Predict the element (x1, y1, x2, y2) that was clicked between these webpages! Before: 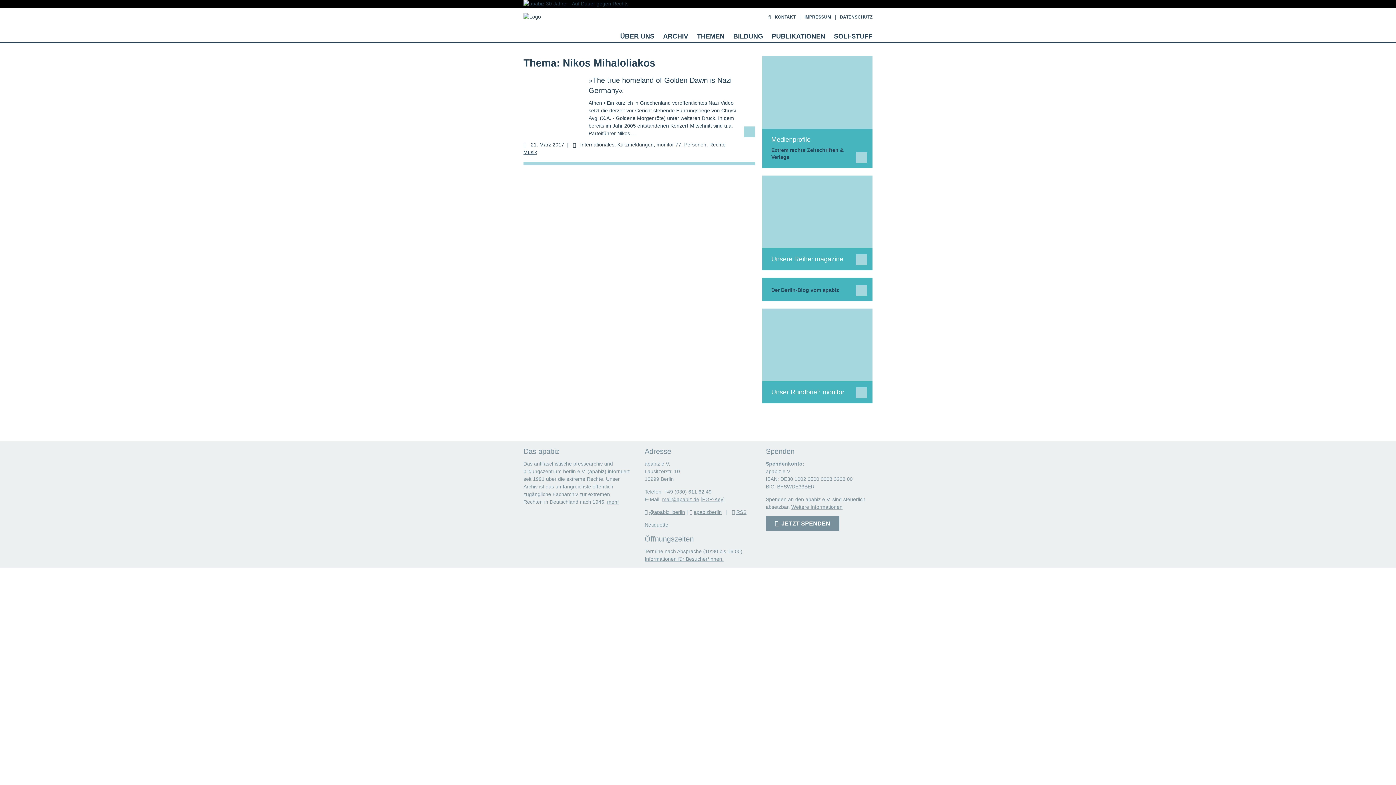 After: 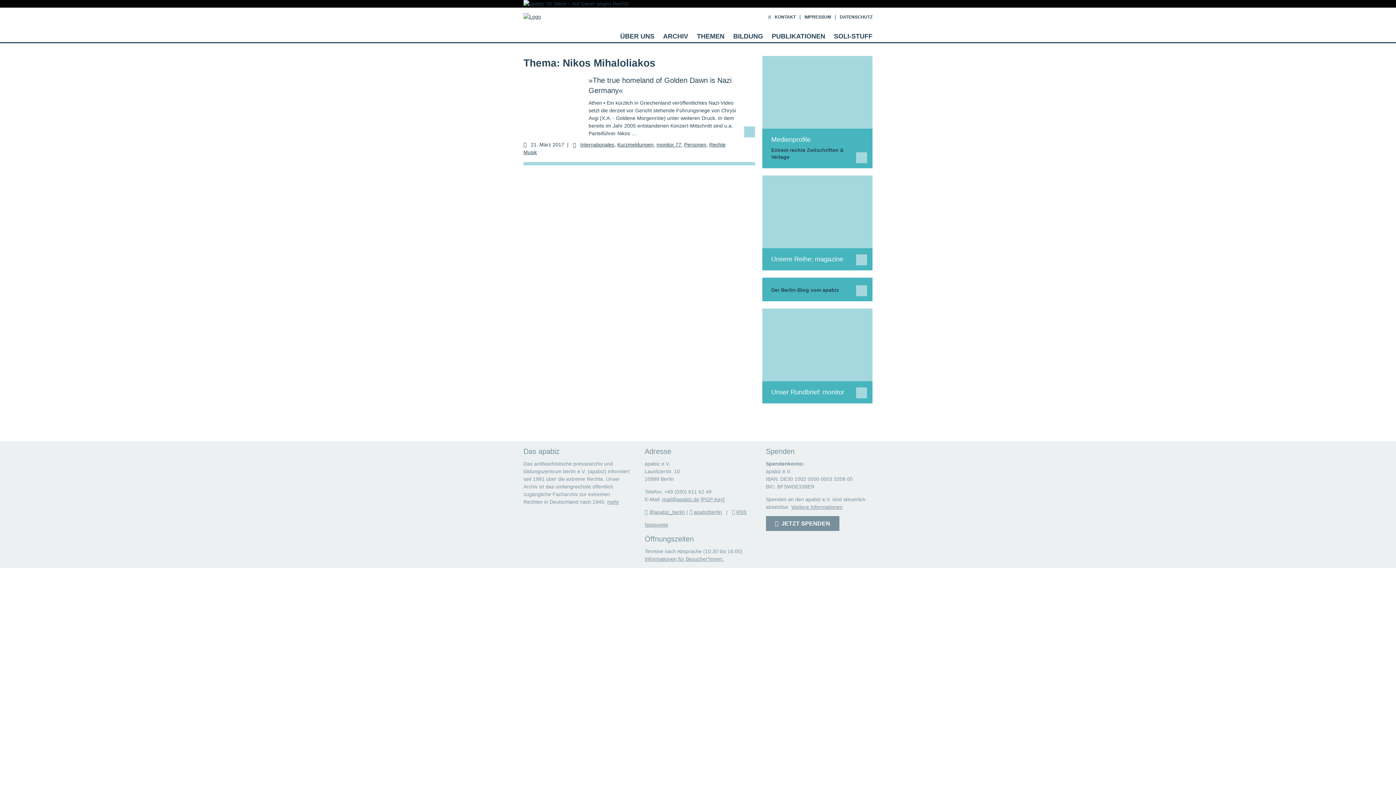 Action: bbox: (523, 0, 872, 7)